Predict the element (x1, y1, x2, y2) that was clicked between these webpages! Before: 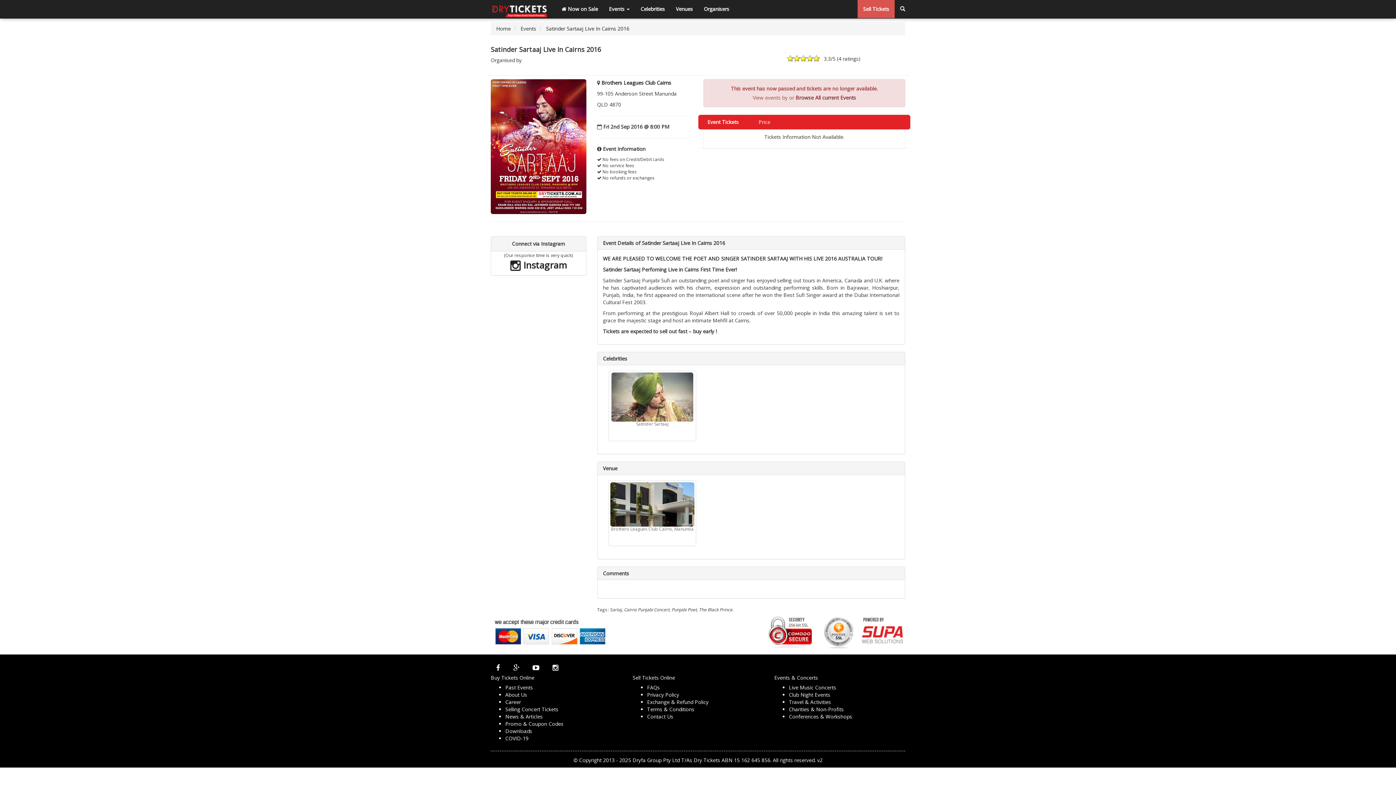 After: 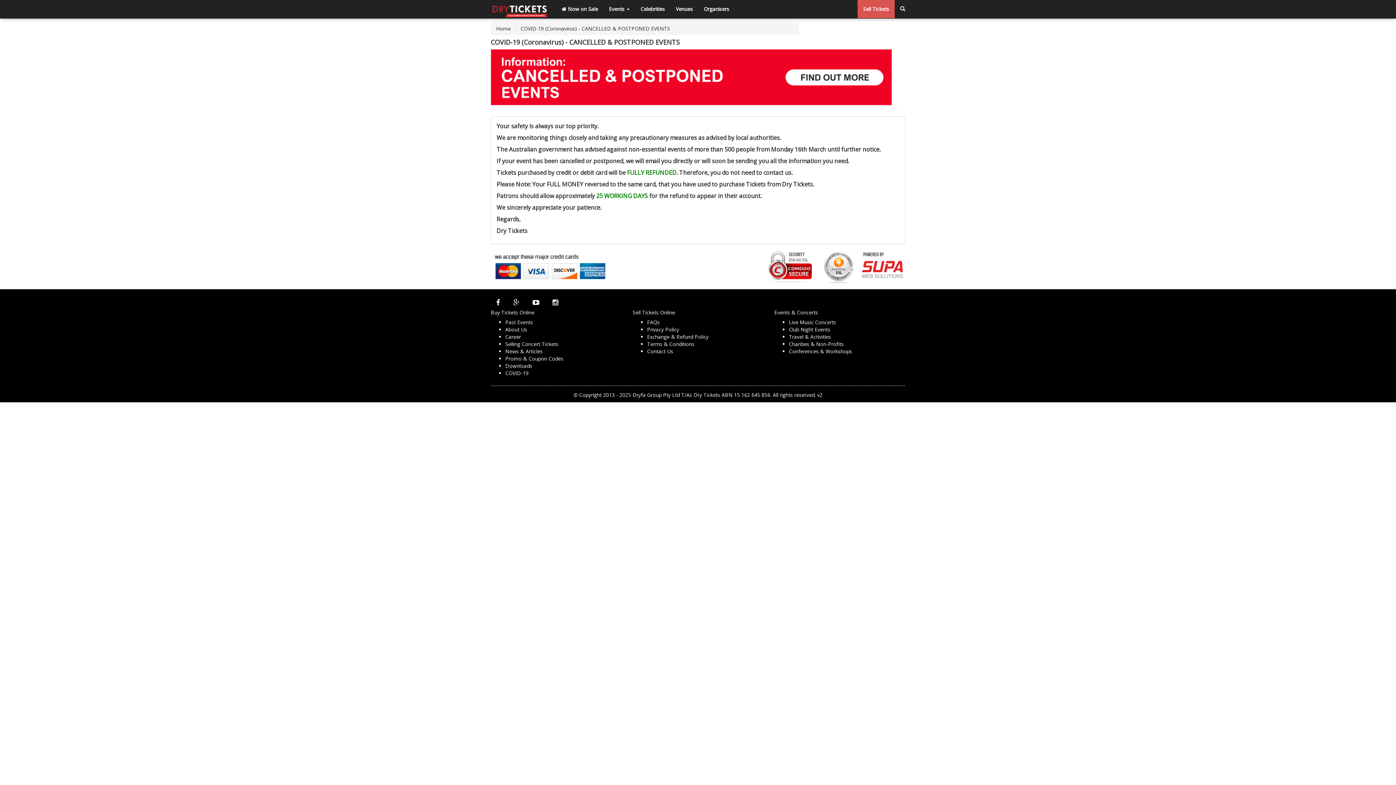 Action: bbox: (505, 735, 528, 742) label: COVID-19